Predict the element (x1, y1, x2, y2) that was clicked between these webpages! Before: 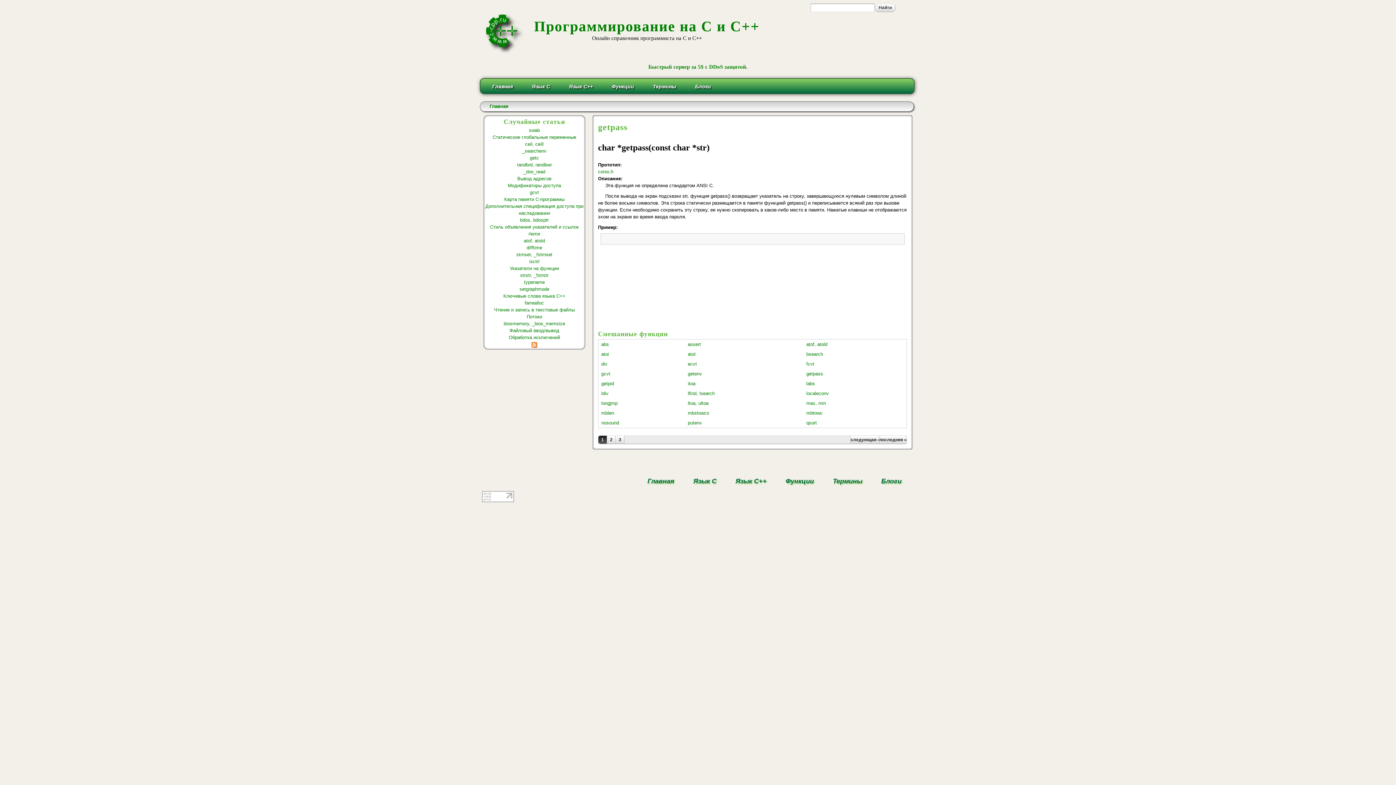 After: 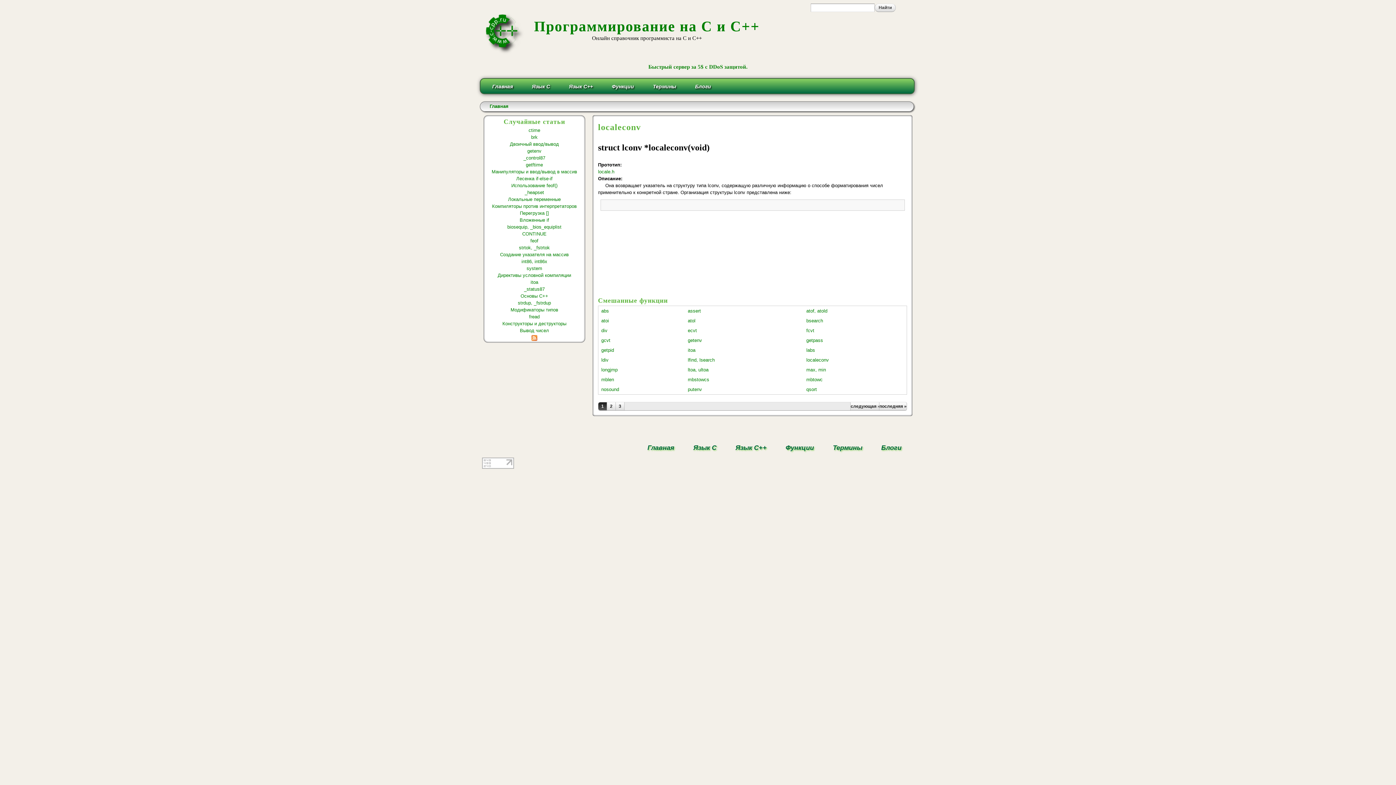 Action: label: localeconv bbox: (806, 391, 829, 396)